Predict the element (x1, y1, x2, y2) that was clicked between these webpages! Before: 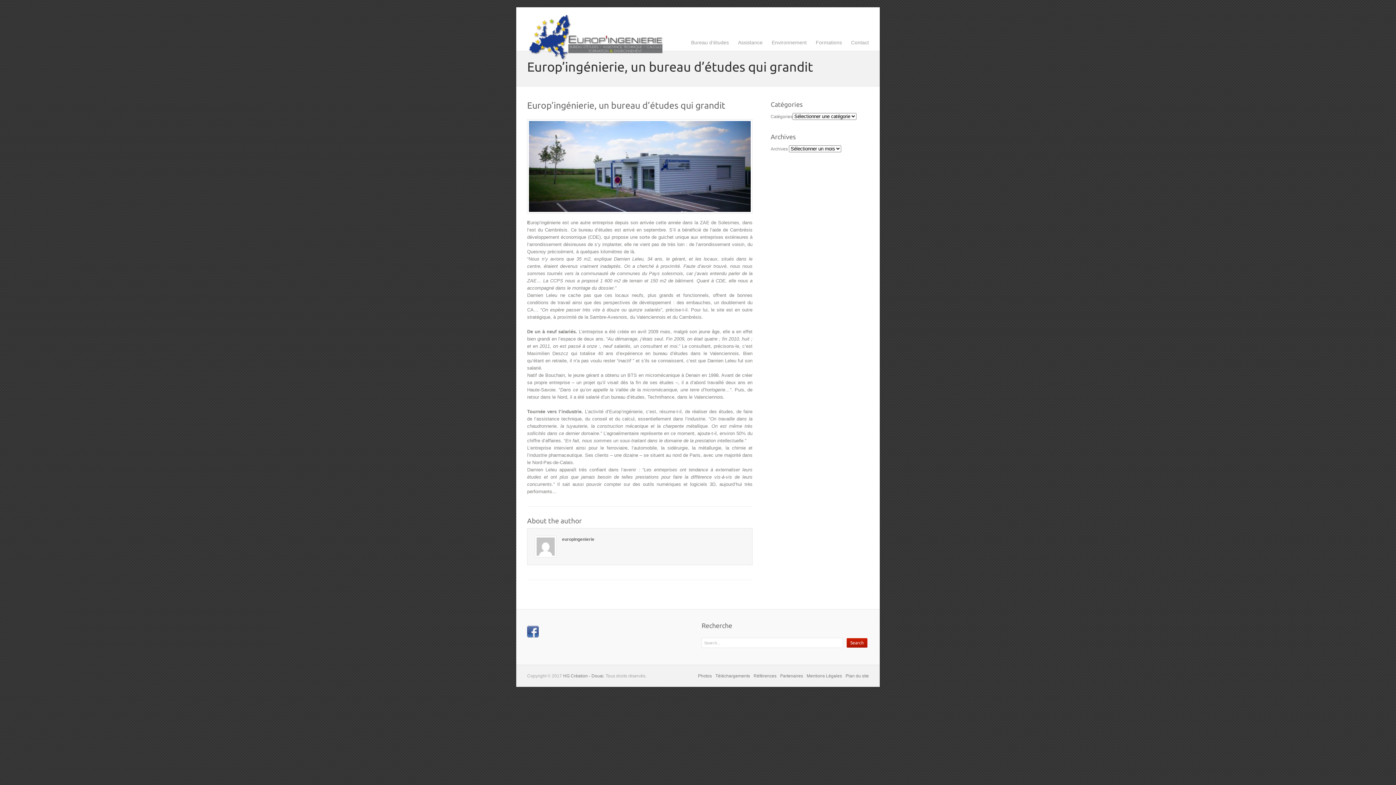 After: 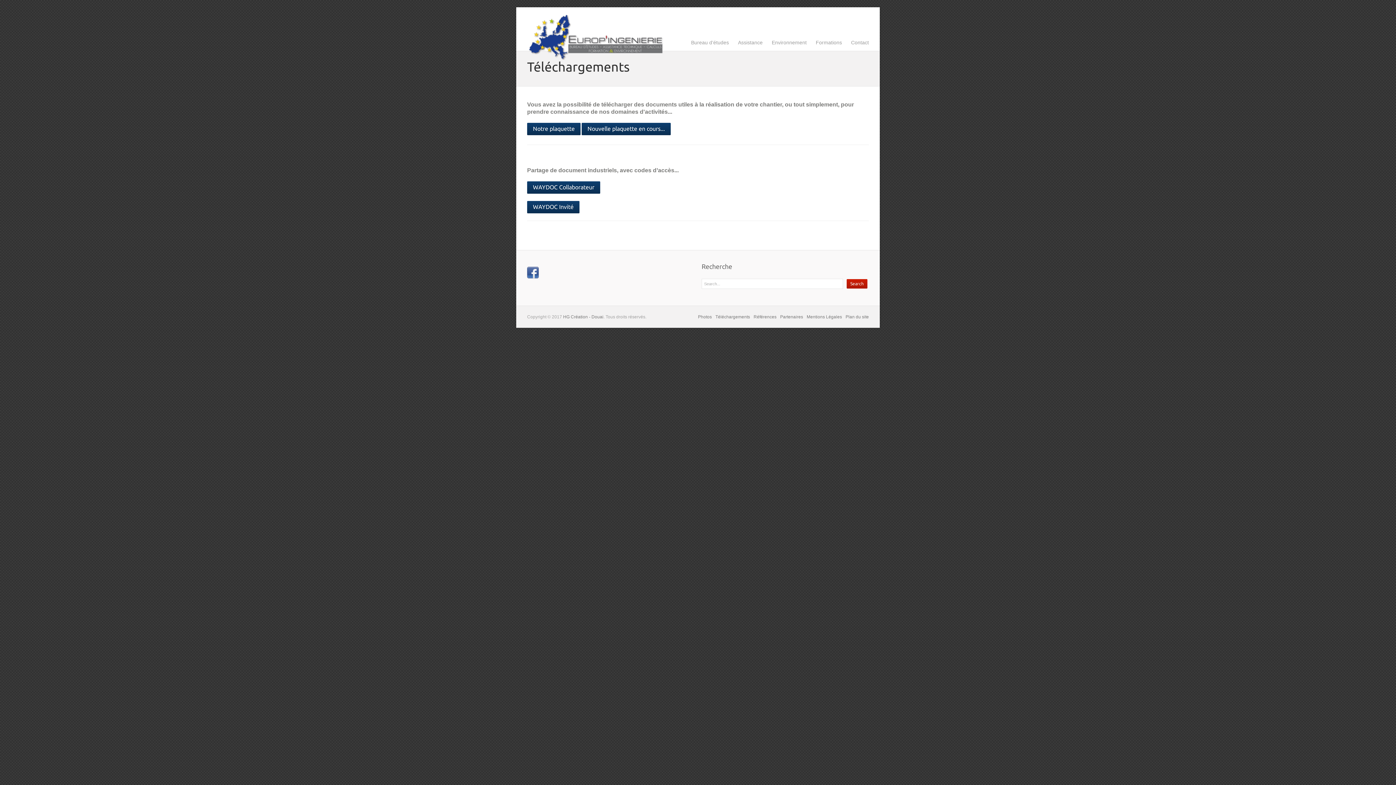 Action: label: Téléchargements bbox: (715, 673, 750, 678)